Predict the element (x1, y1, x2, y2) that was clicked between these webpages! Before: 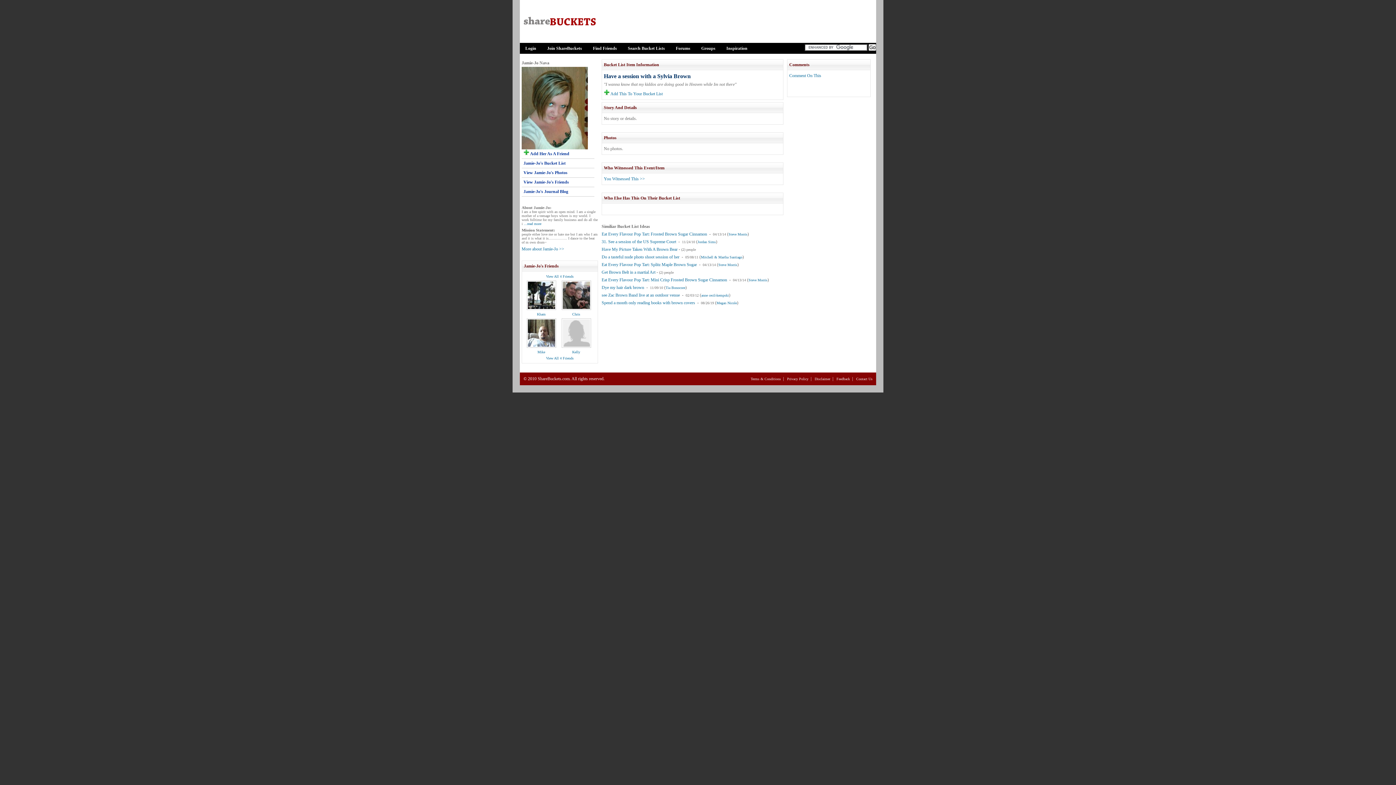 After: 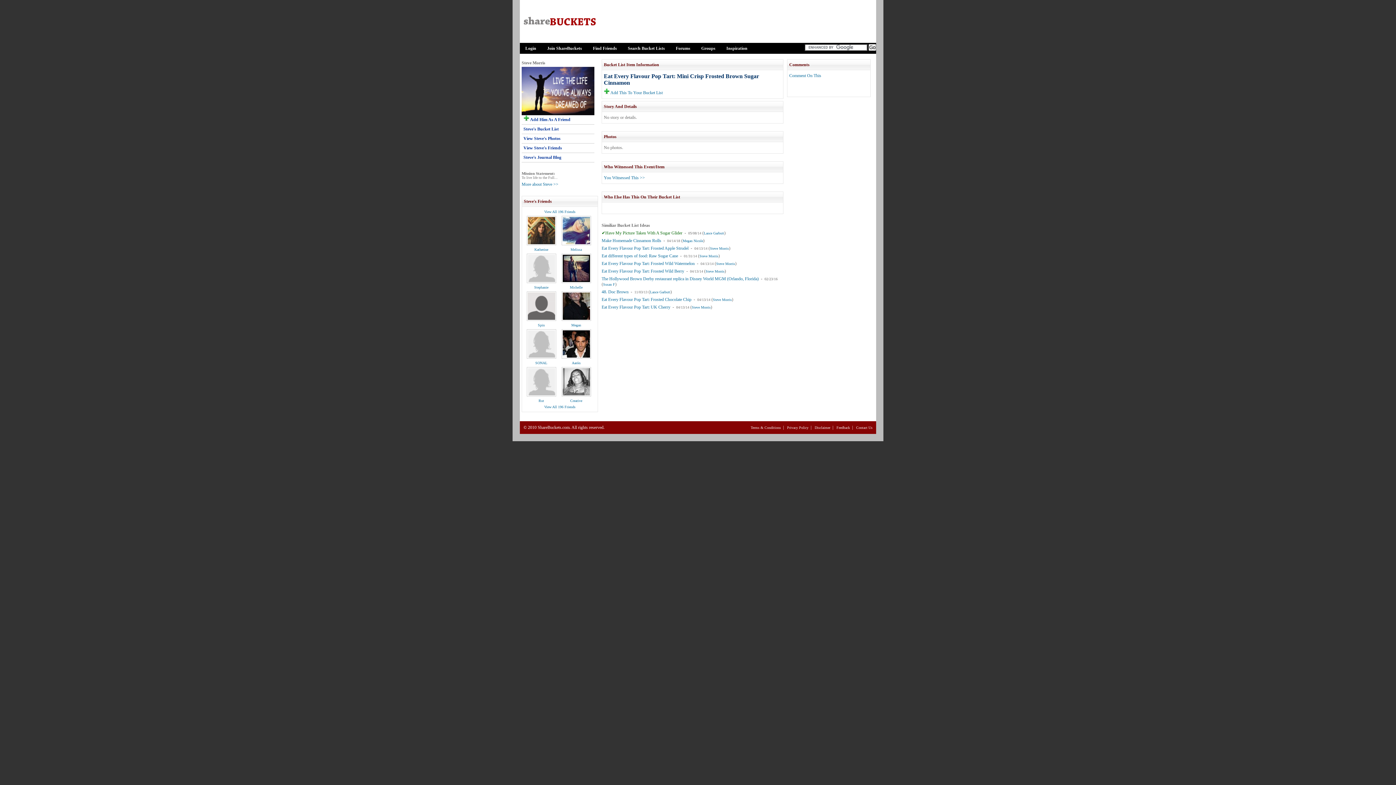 Action: label: Eat Every Flavour Pop Tart: Mini Crisp Frosted Brown Sugar Cinnamon bbox: (601, 277, 727, 282)